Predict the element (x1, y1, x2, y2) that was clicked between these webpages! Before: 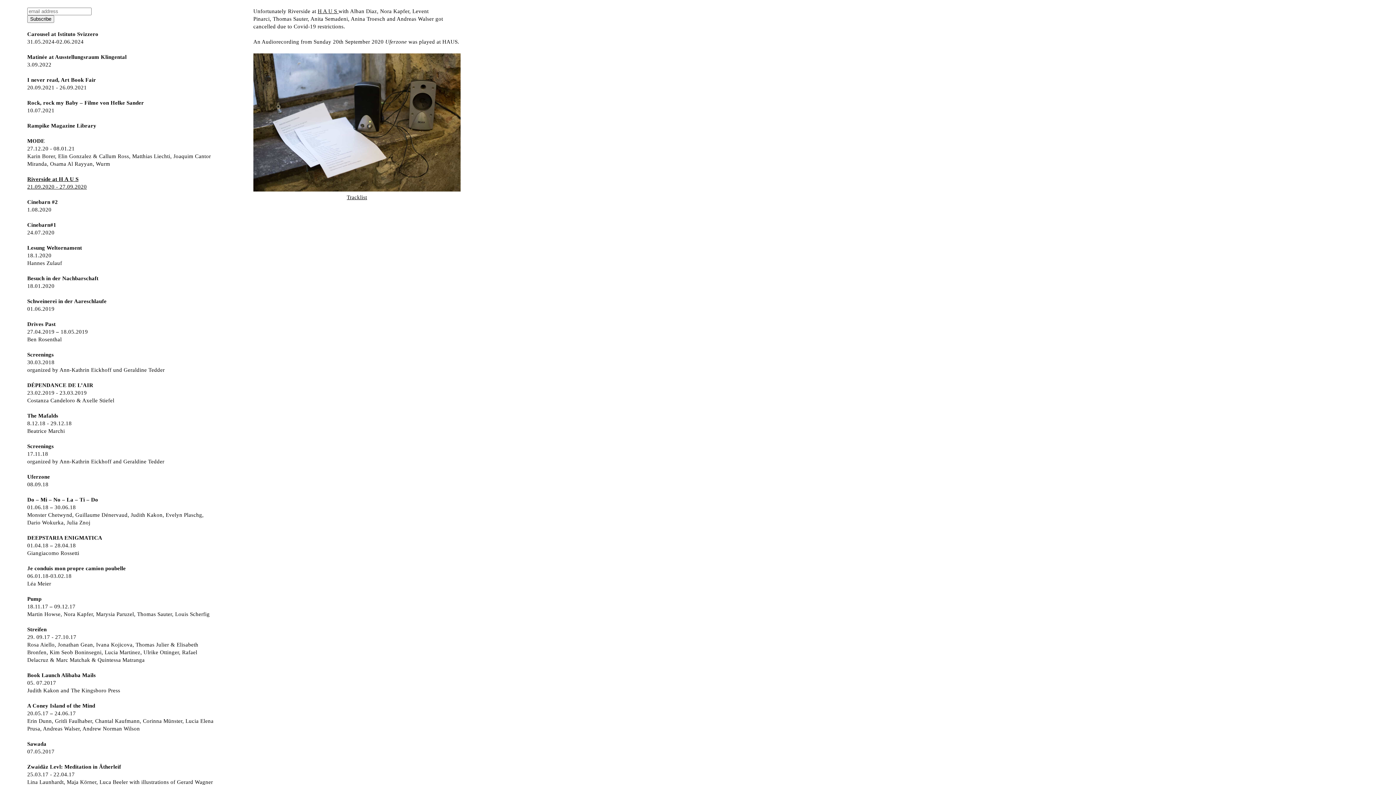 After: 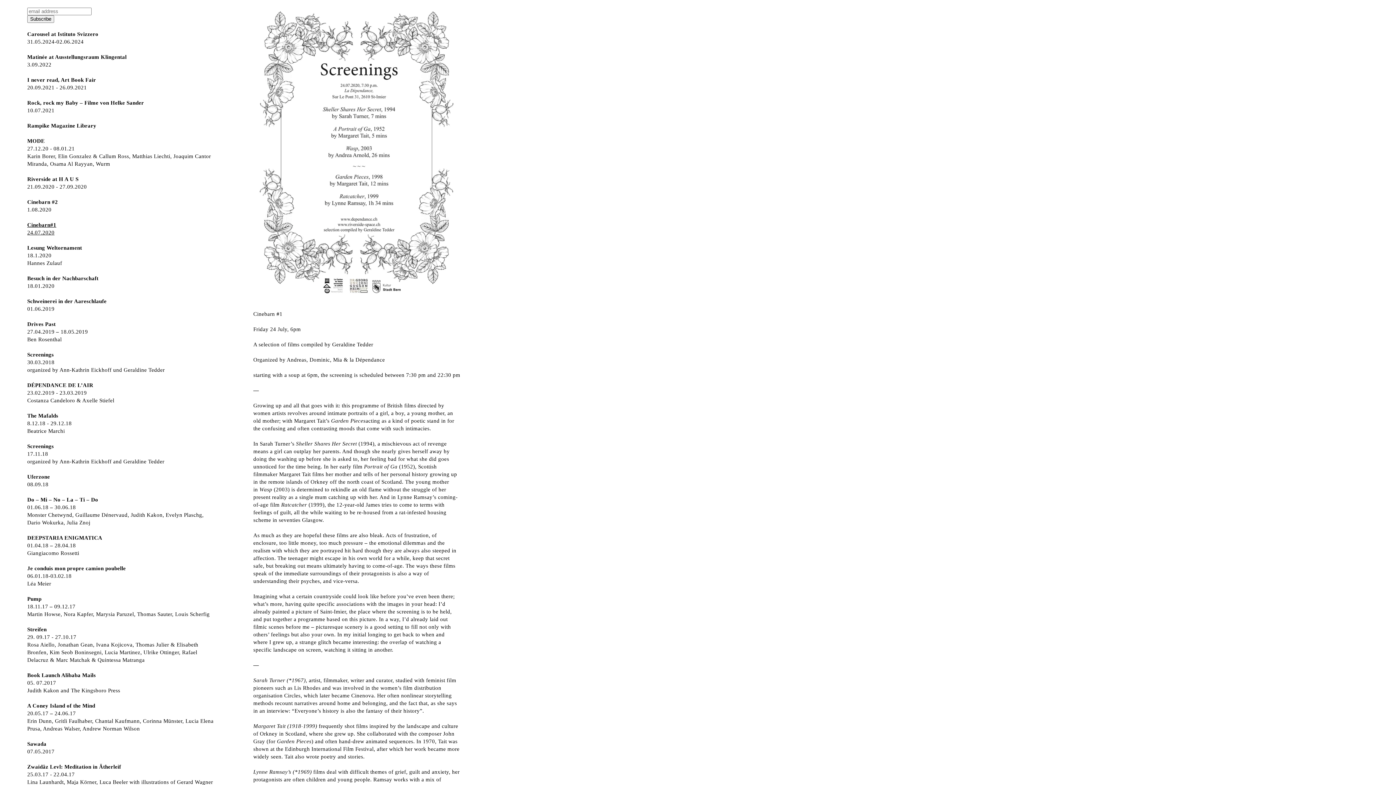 Action: label: Cinebarn#1
24.07.2020 bbox: (27, 221, 215, 235)